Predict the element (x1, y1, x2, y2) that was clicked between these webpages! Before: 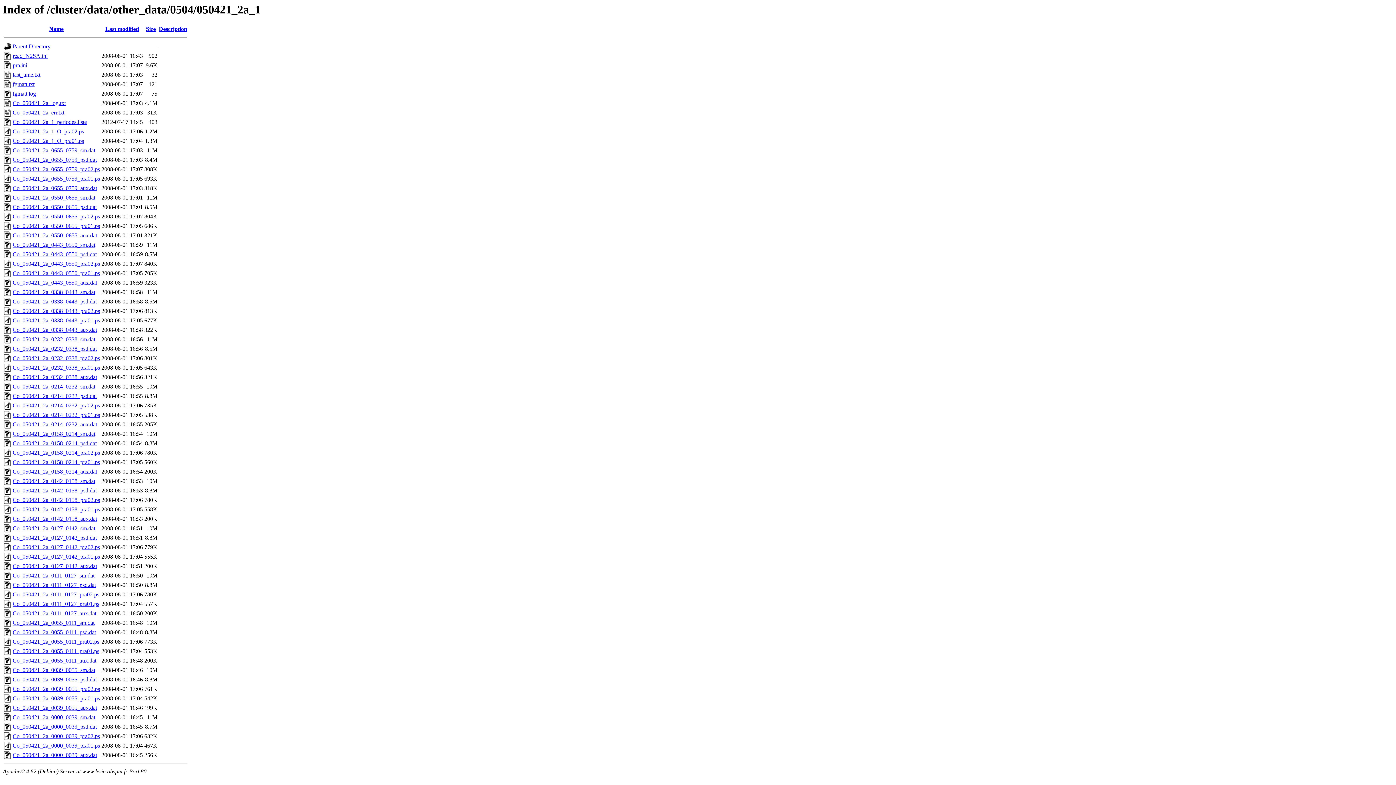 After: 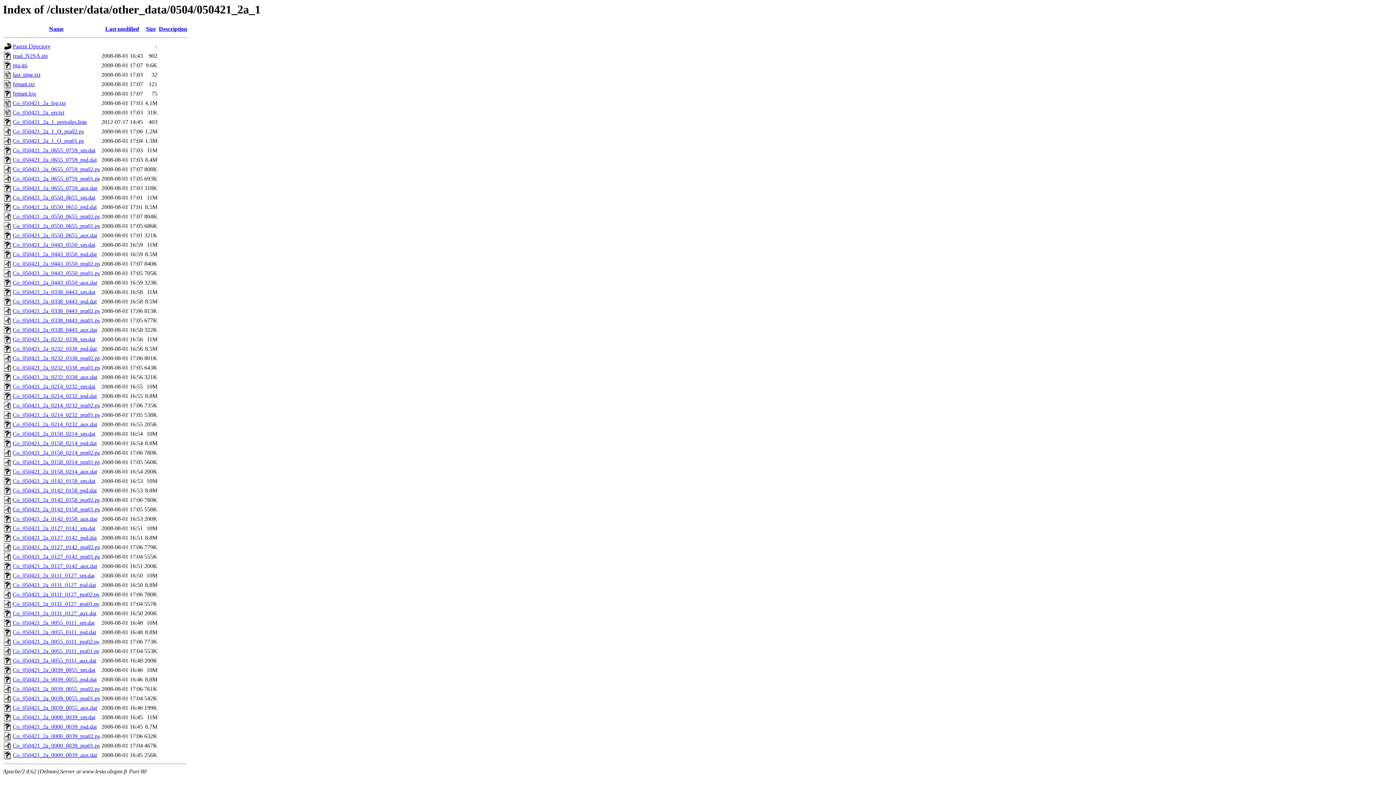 Action: label: Co_050421_2a_1_O_pra02.ps bbox: (12, 128, 84, 134)